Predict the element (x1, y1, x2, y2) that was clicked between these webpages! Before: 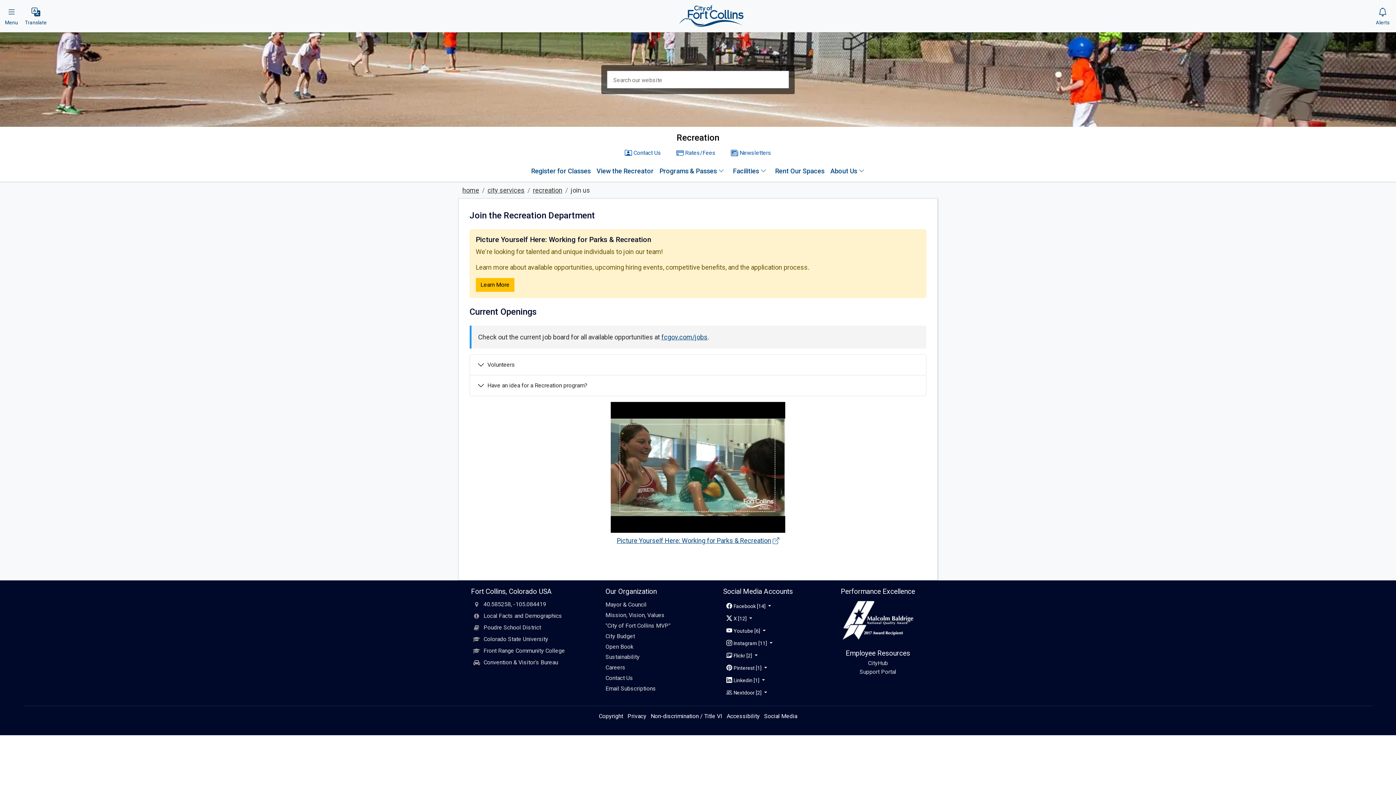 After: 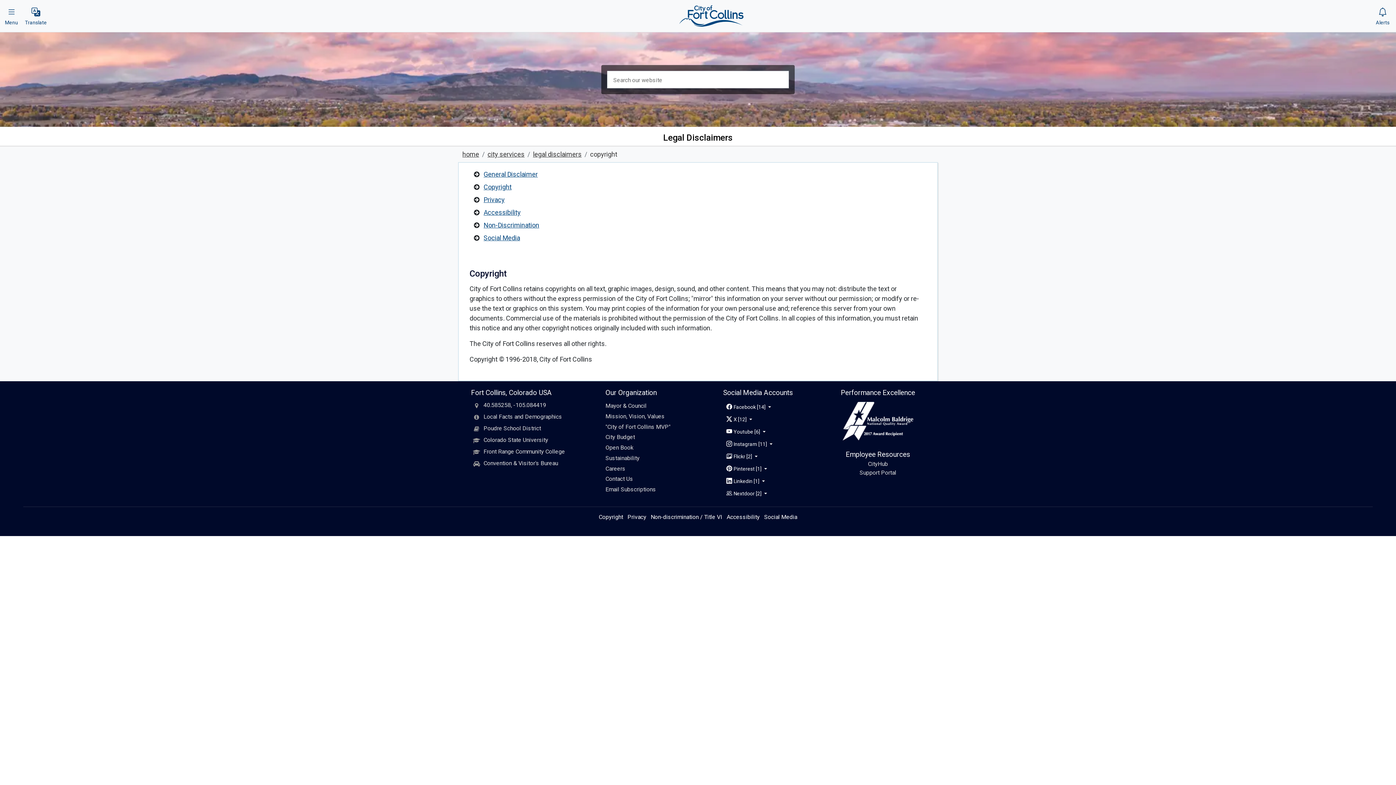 Action: bbox: (598, 713, 623, 719) label: Copyright